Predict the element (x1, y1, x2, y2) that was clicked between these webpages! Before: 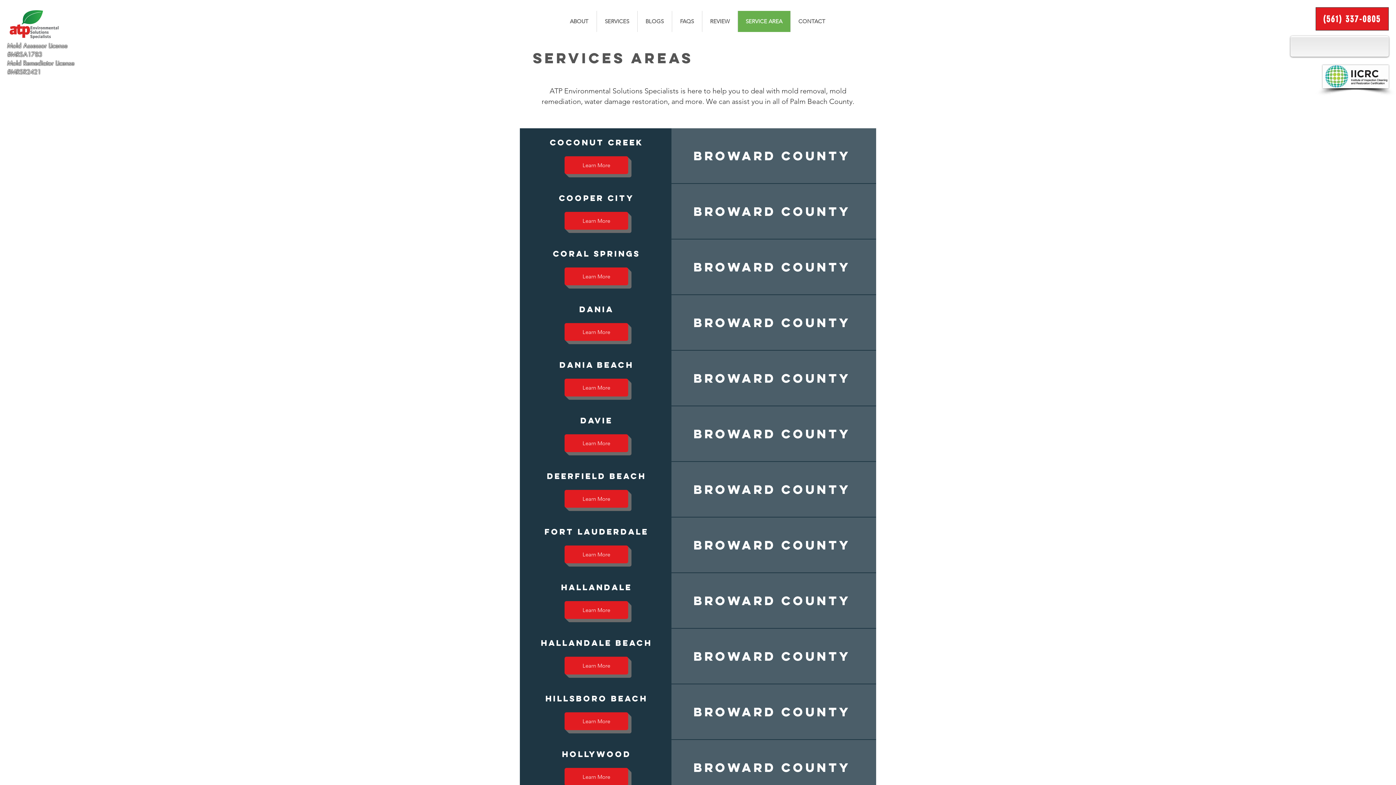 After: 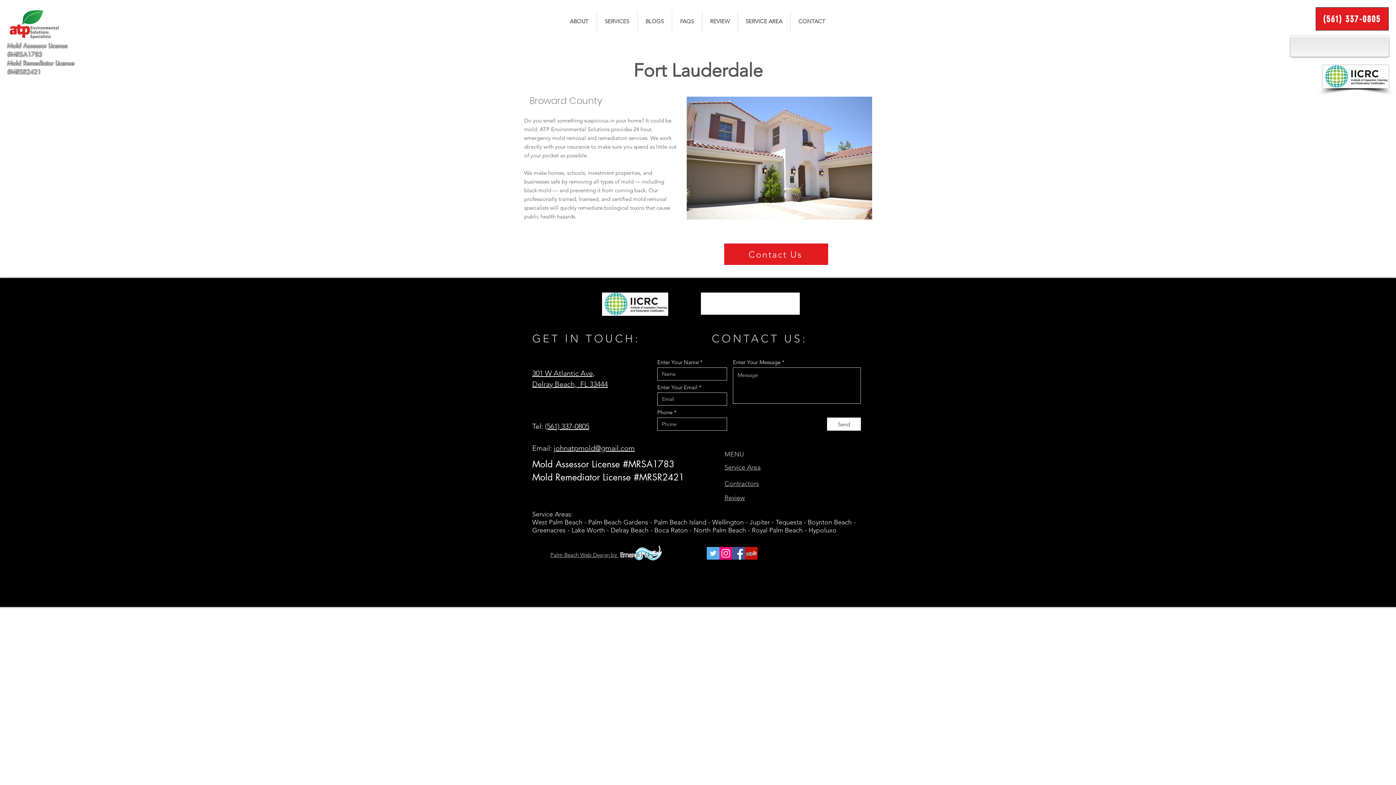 Action: label: Learn More bbox: (564, 545, 628, 563)